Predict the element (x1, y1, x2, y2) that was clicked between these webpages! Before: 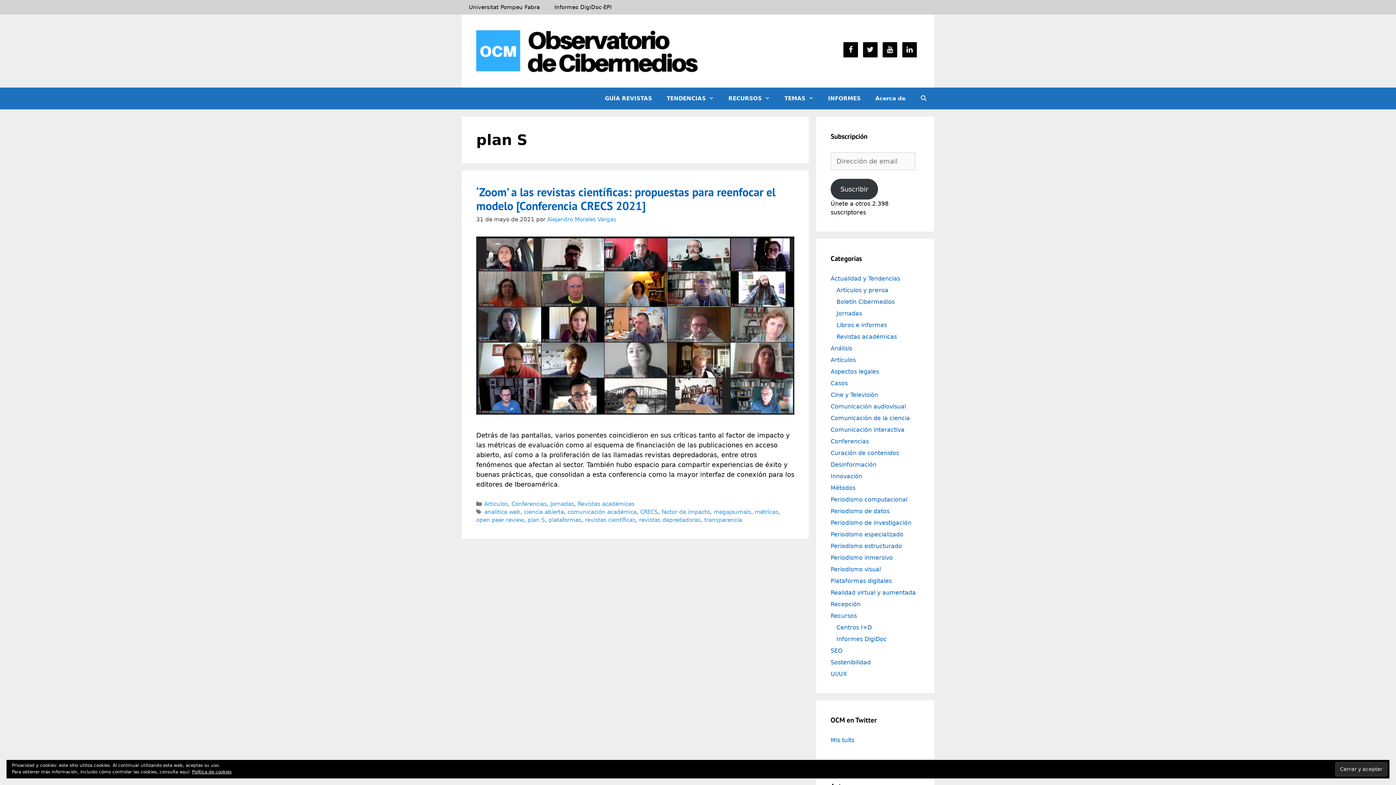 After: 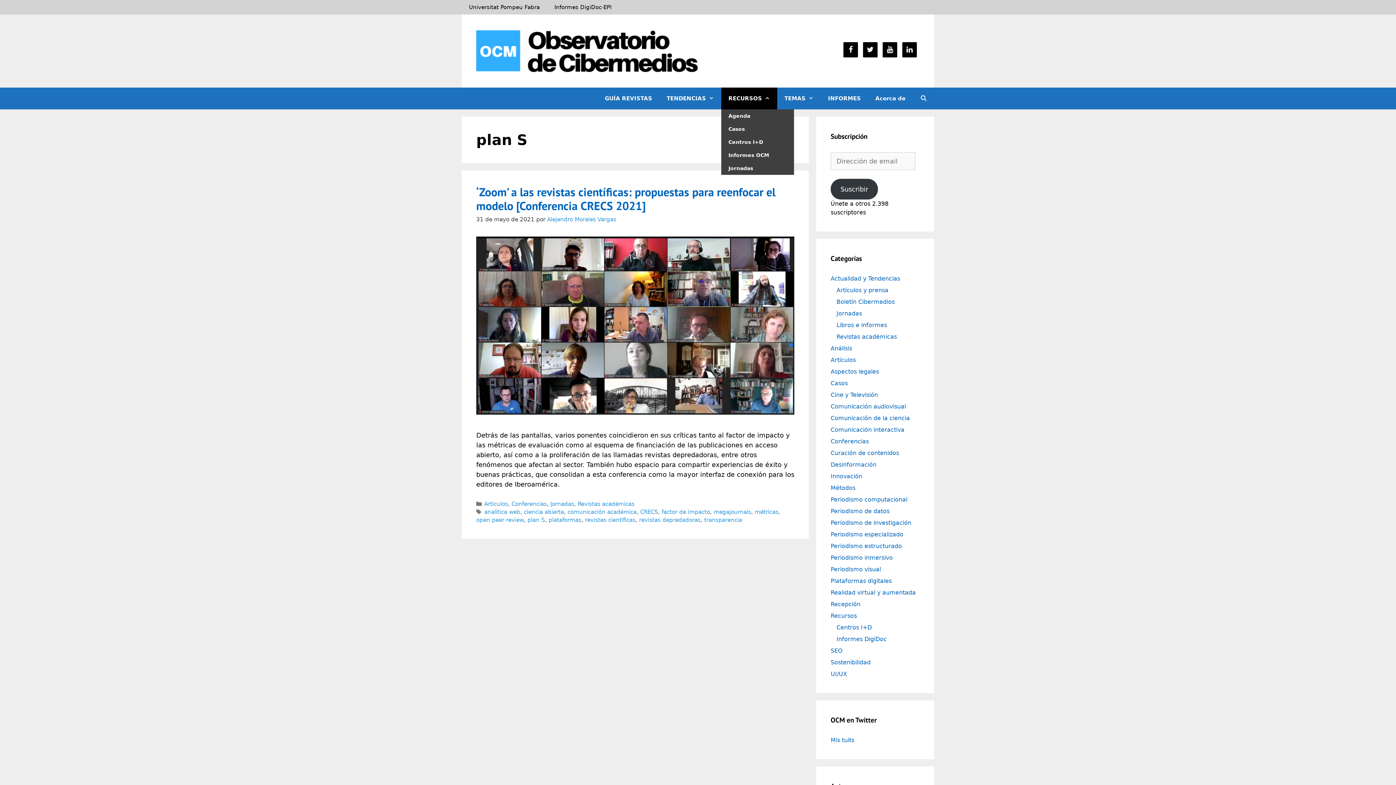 Action: bbox: (762, 87, 777, 109)